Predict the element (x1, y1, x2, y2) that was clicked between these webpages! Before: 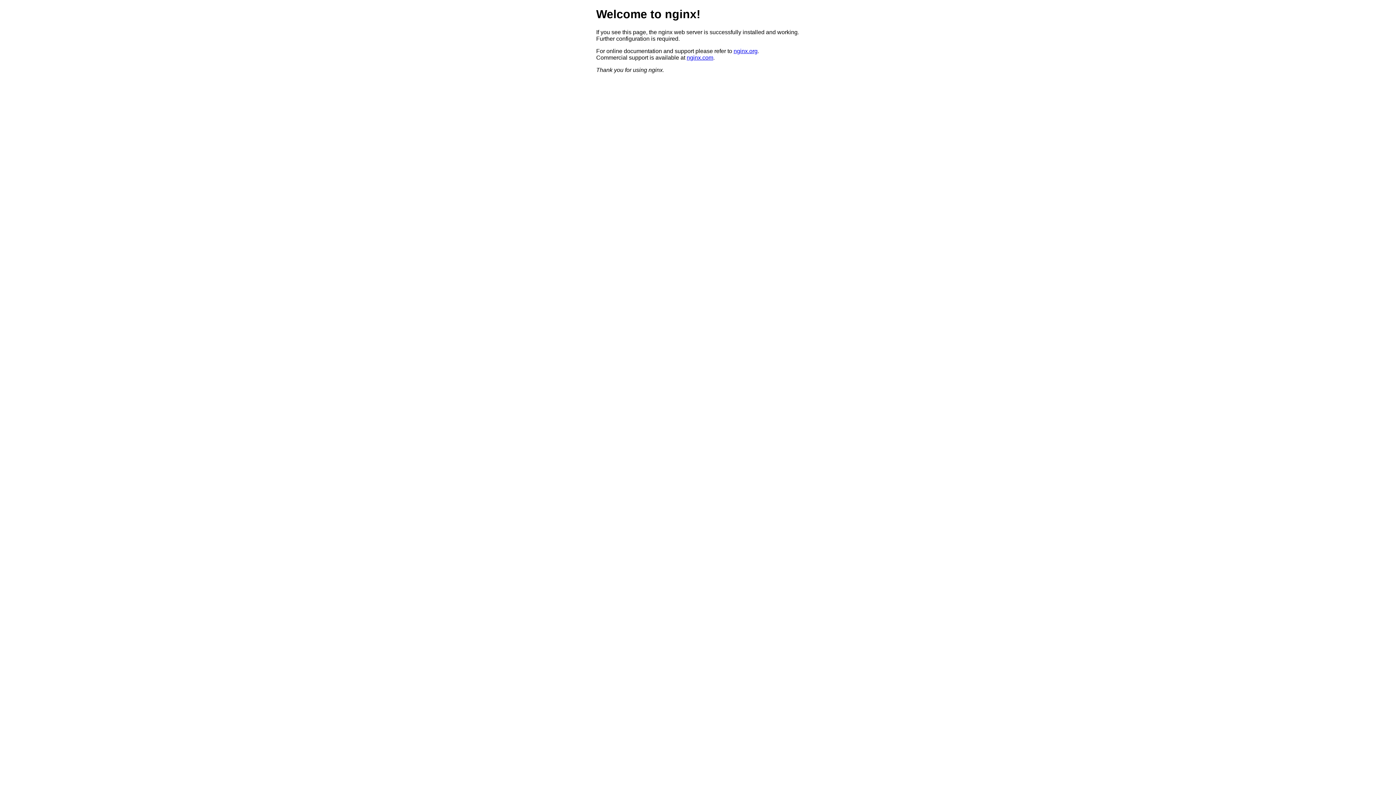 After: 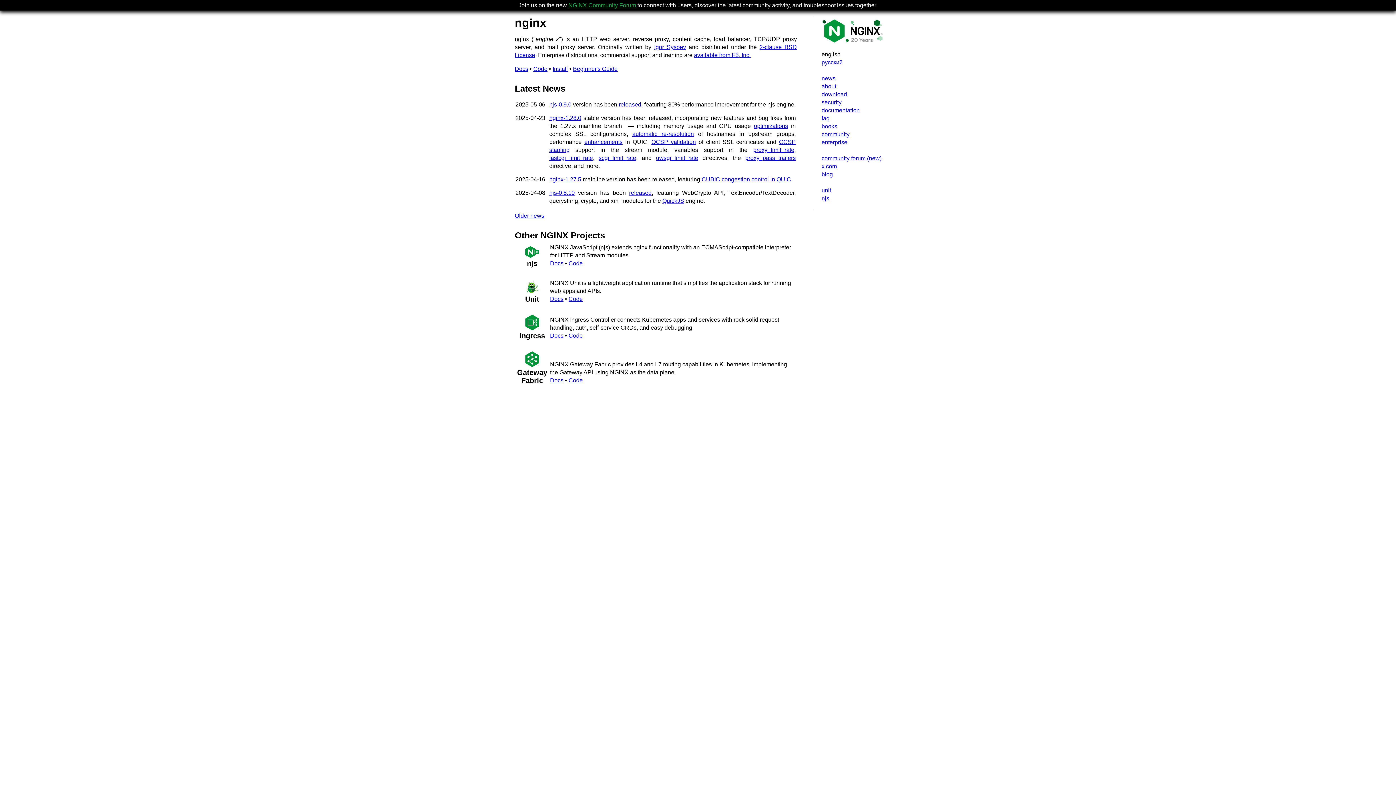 Action: bbox: (733, 47, 757, 54) label: nginx.org